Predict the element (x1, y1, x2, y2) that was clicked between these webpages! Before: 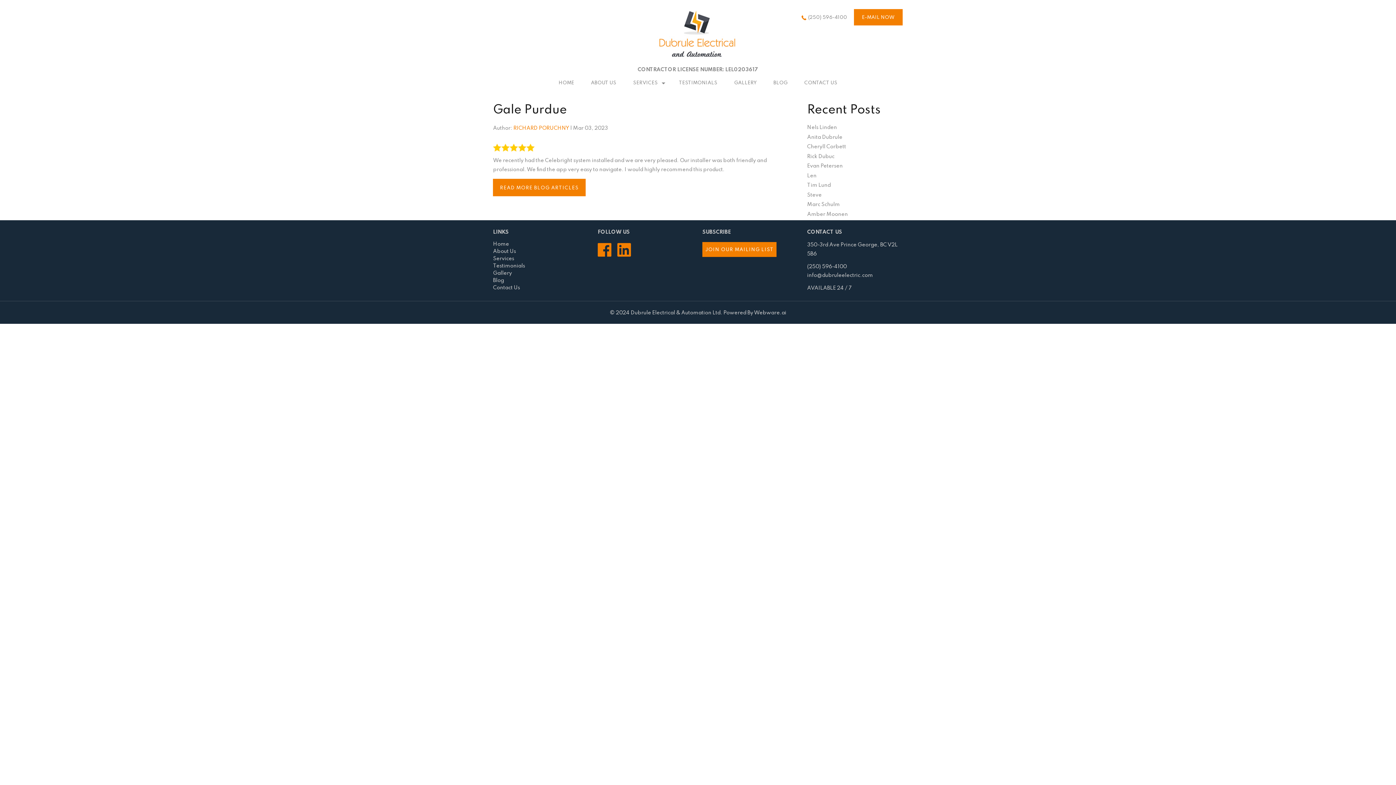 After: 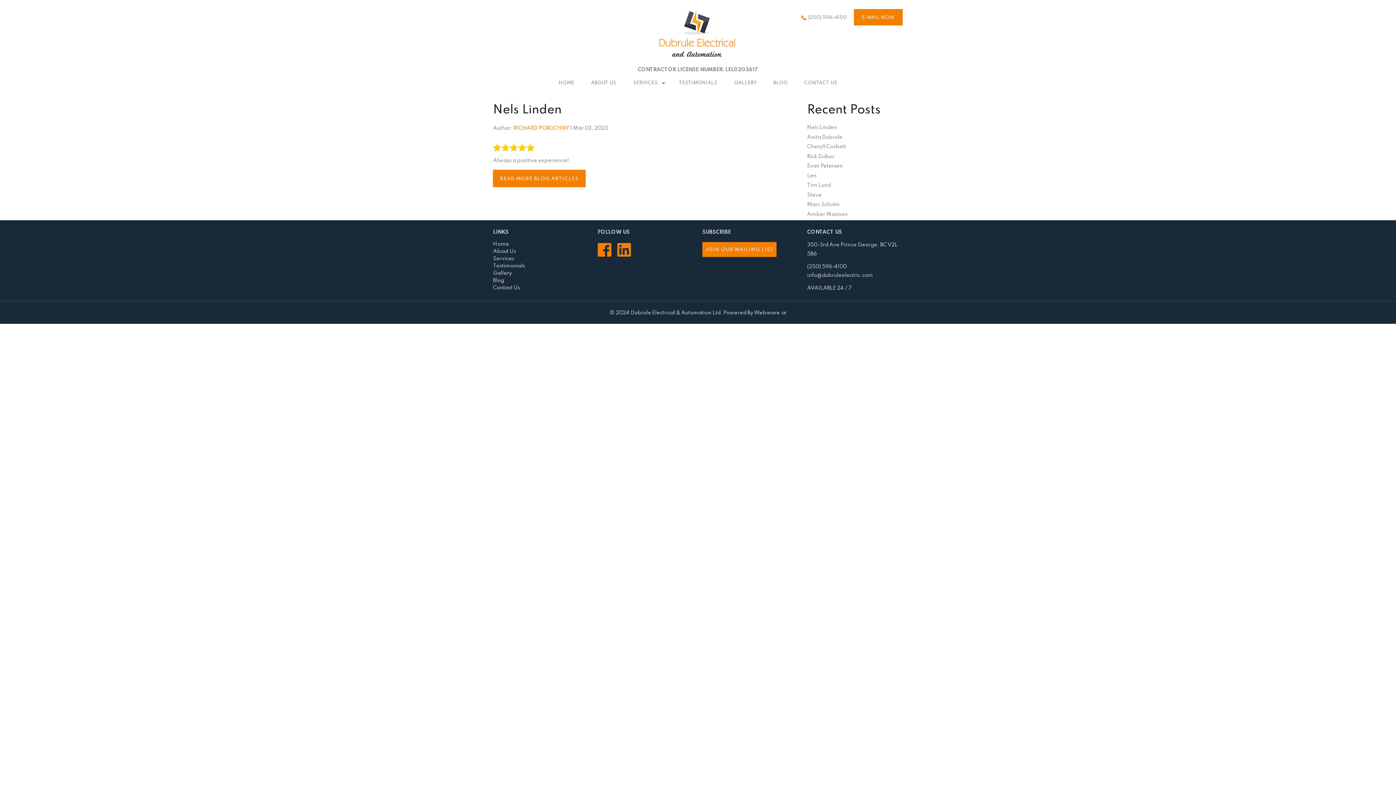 Action: label: Nels Linden bbox: (807, 125, 837, 130)